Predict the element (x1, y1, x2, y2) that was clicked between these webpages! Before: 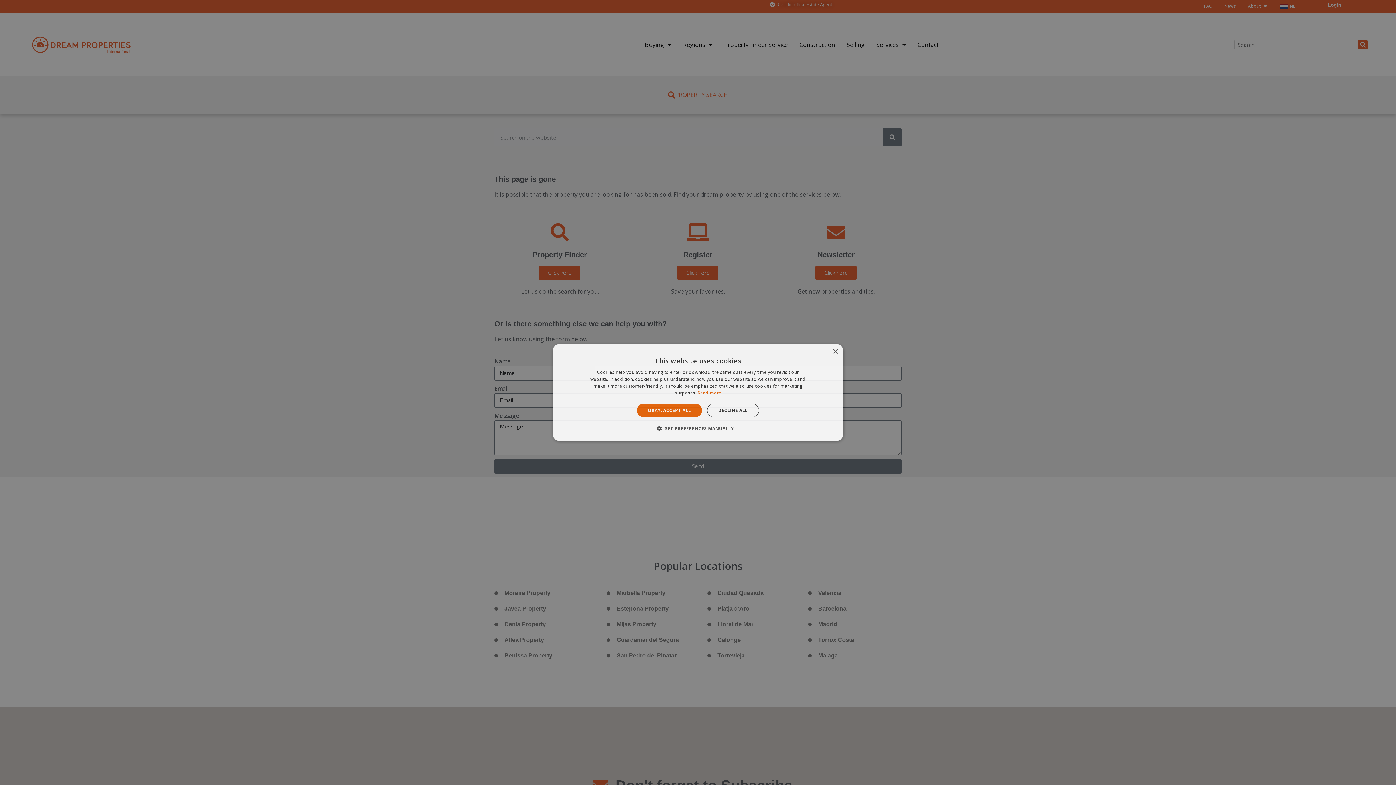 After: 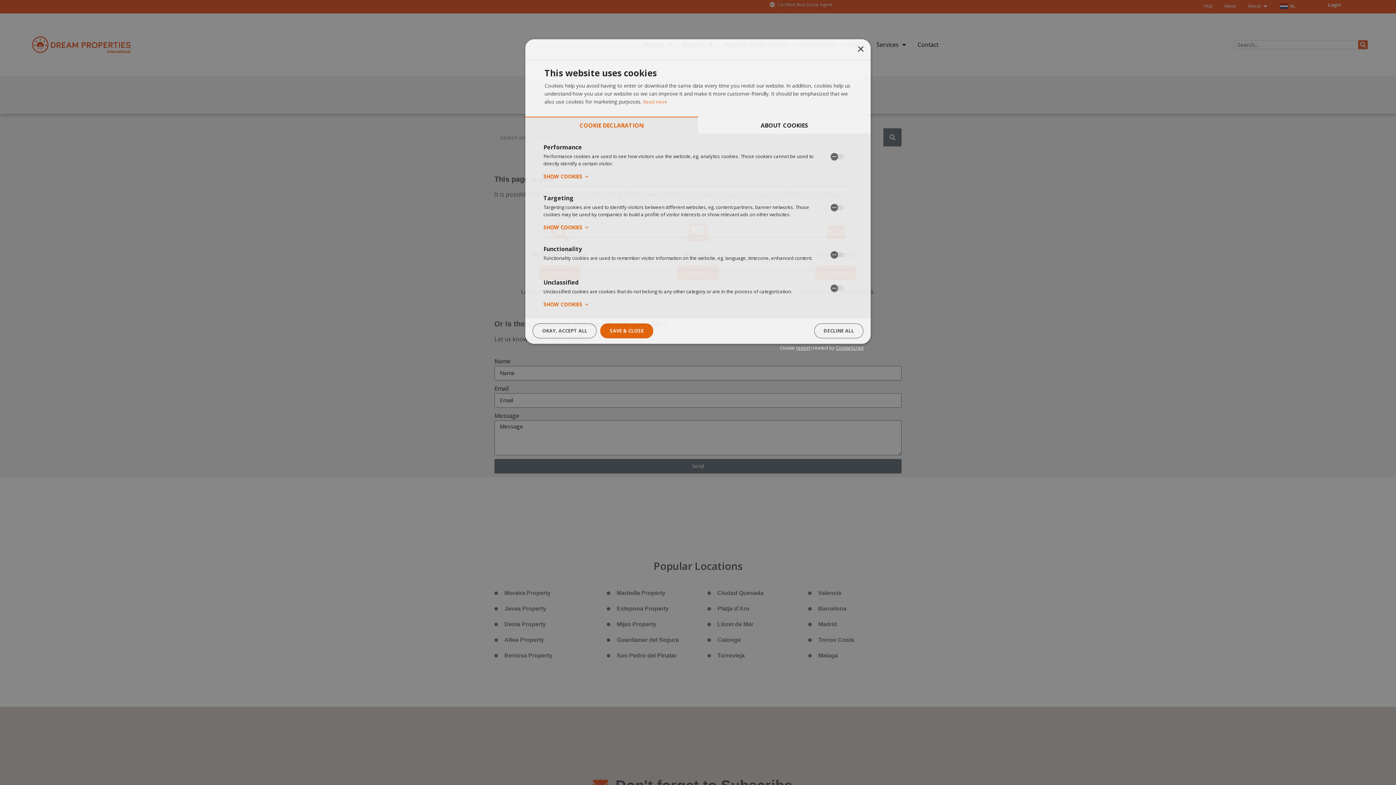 Action: label:  SET PREFERENCES MANUALLY bbox: (662, 424, 734, 432)